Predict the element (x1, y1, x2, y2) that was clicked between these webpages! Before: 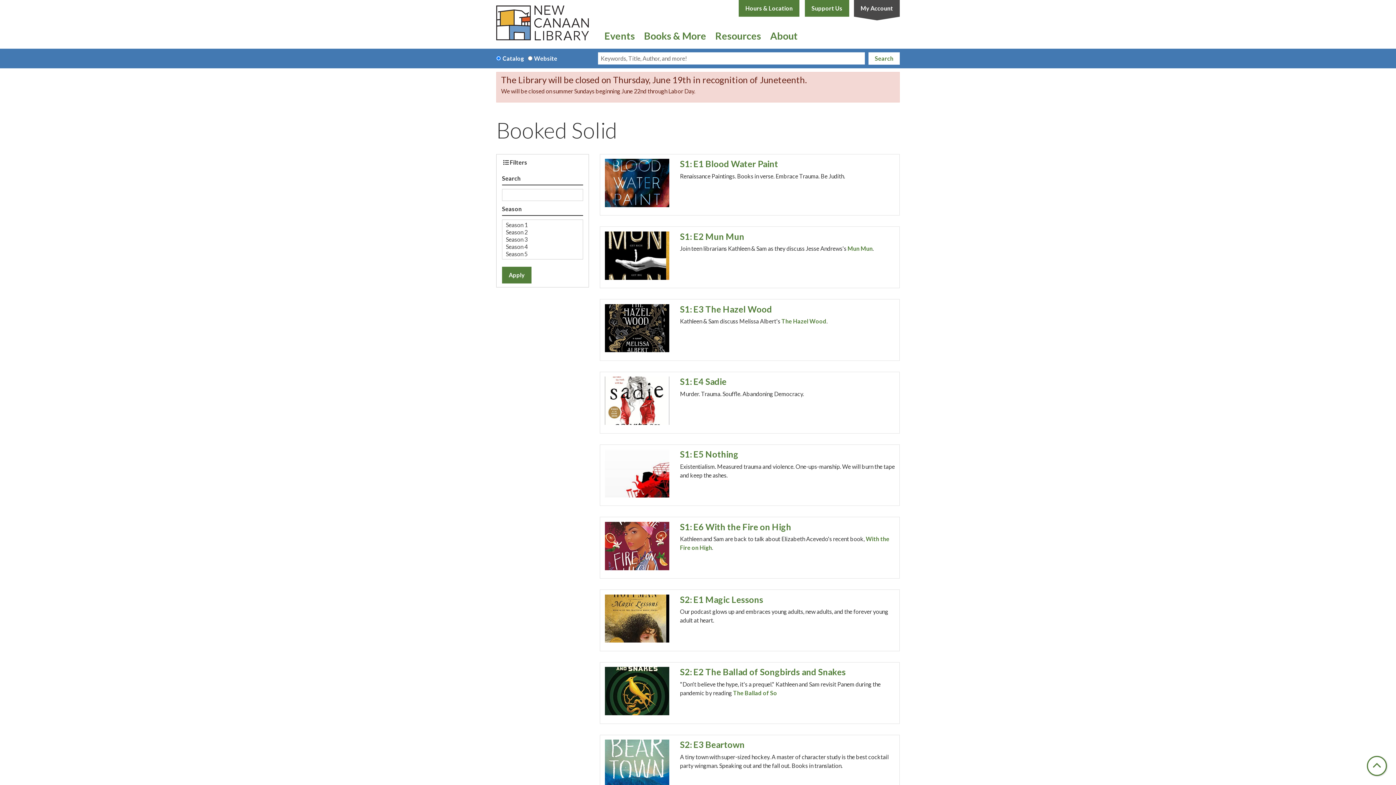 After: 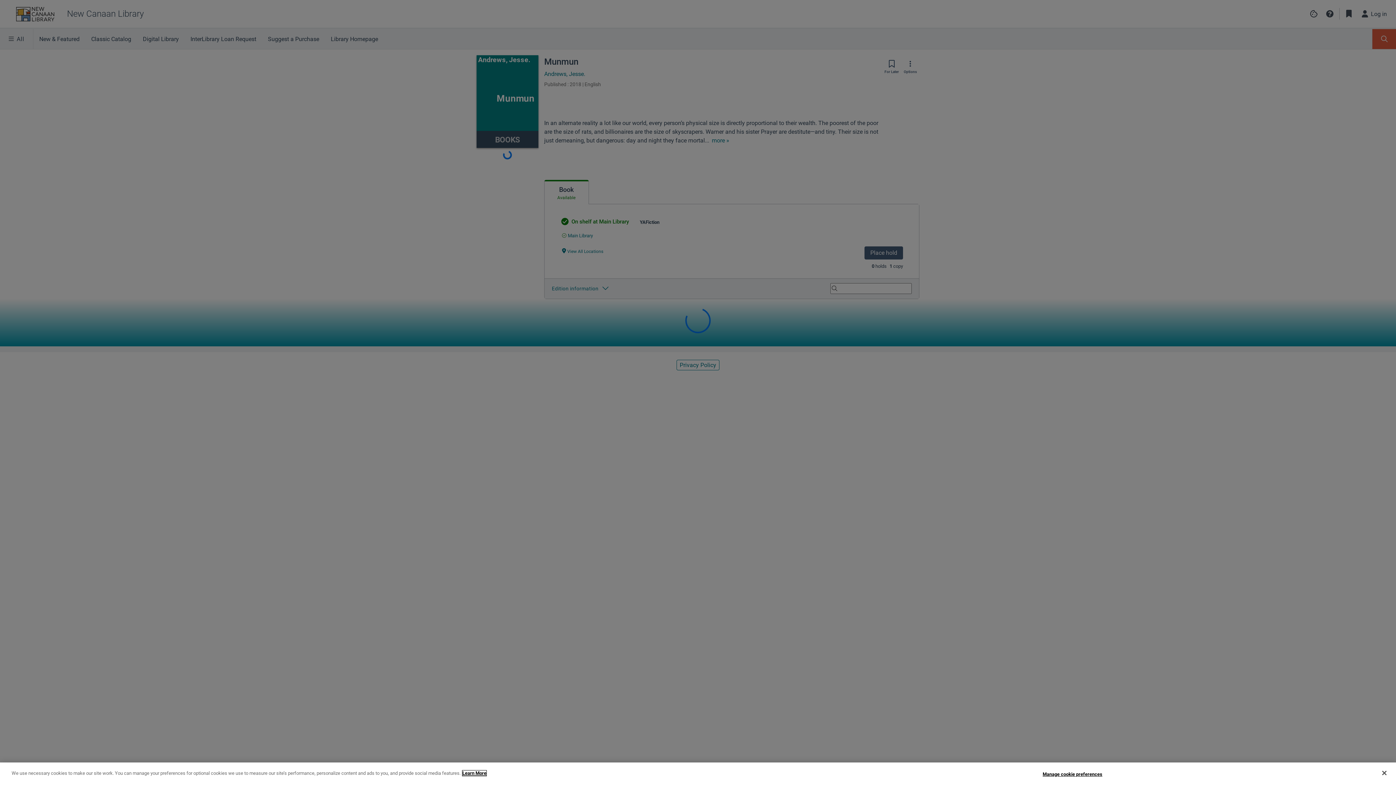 Action: label: Mun Mun bbox: (847, 245, 872, 252)